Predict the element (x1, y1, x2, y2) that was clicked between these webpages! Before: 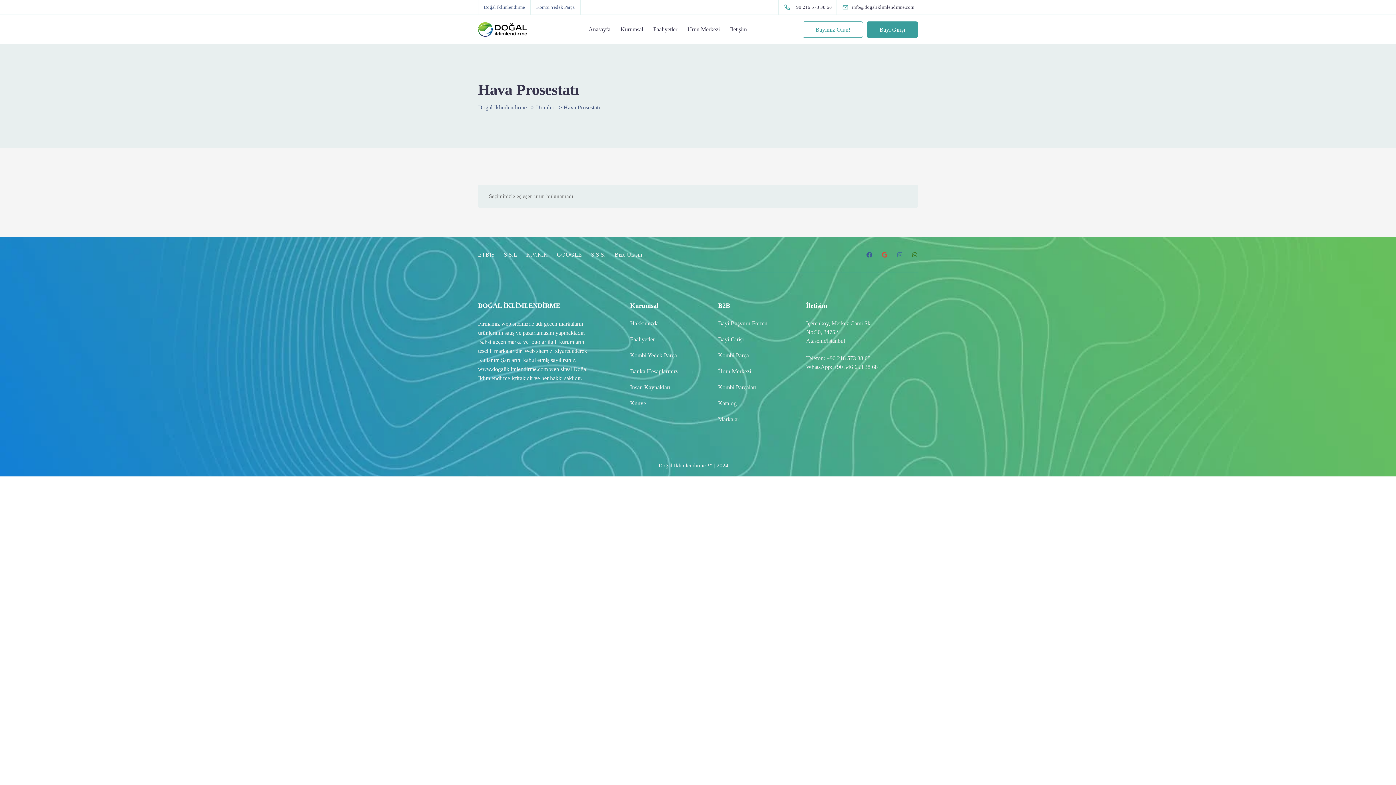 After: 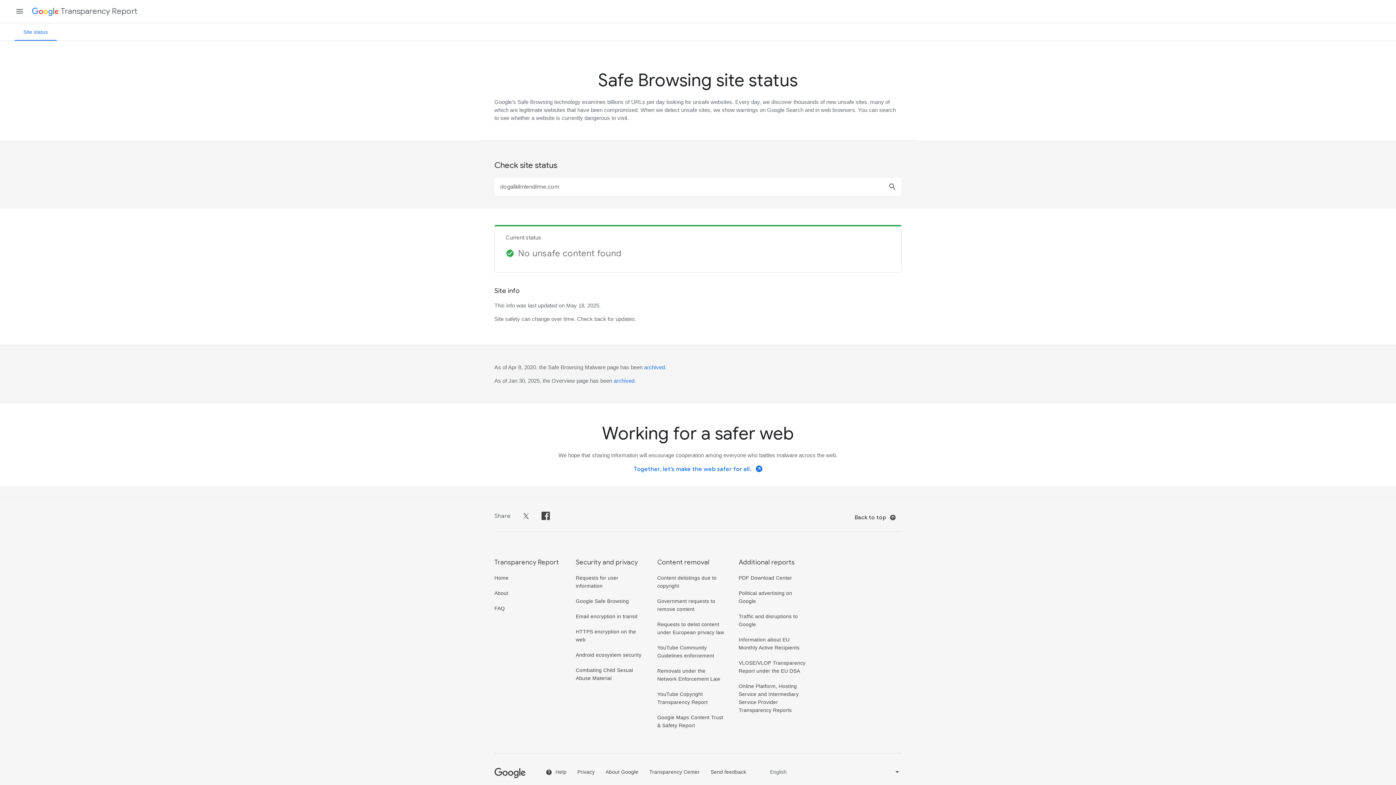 Action: bbox: (557, 250, 582, 259) label: GOOGLE